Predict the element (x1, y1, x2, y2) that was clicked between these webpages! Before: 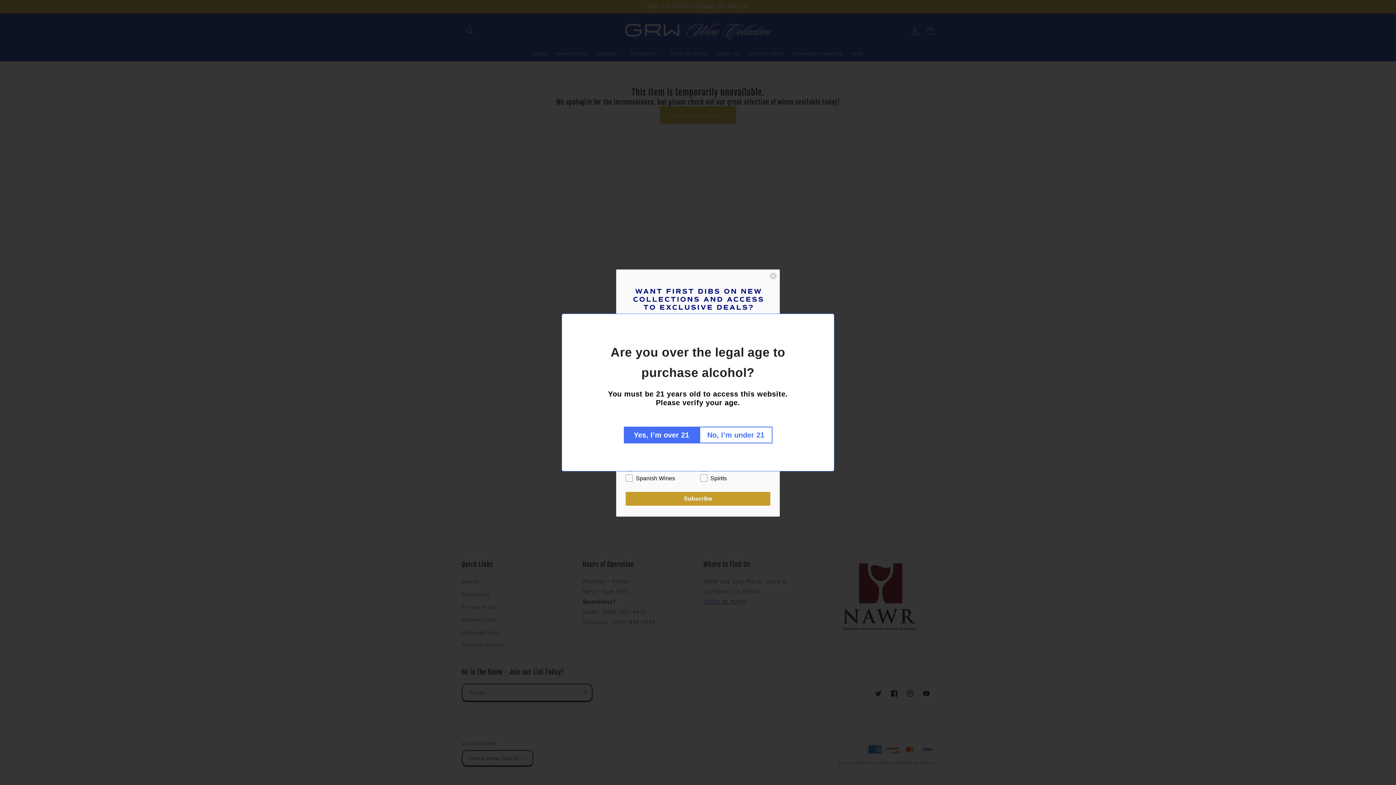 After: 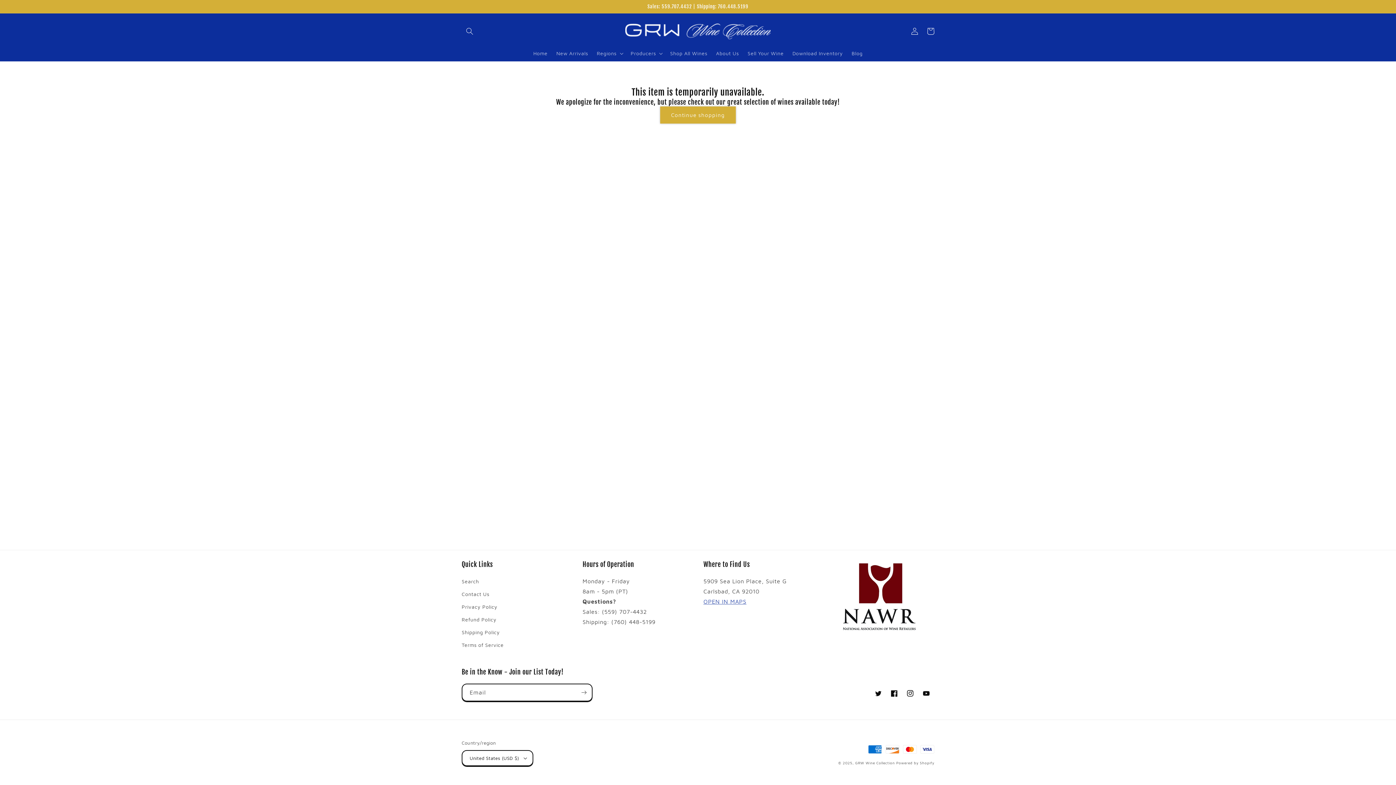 Action: bbox: (623, 426, 699, 443) label: Yes, I’m over 21